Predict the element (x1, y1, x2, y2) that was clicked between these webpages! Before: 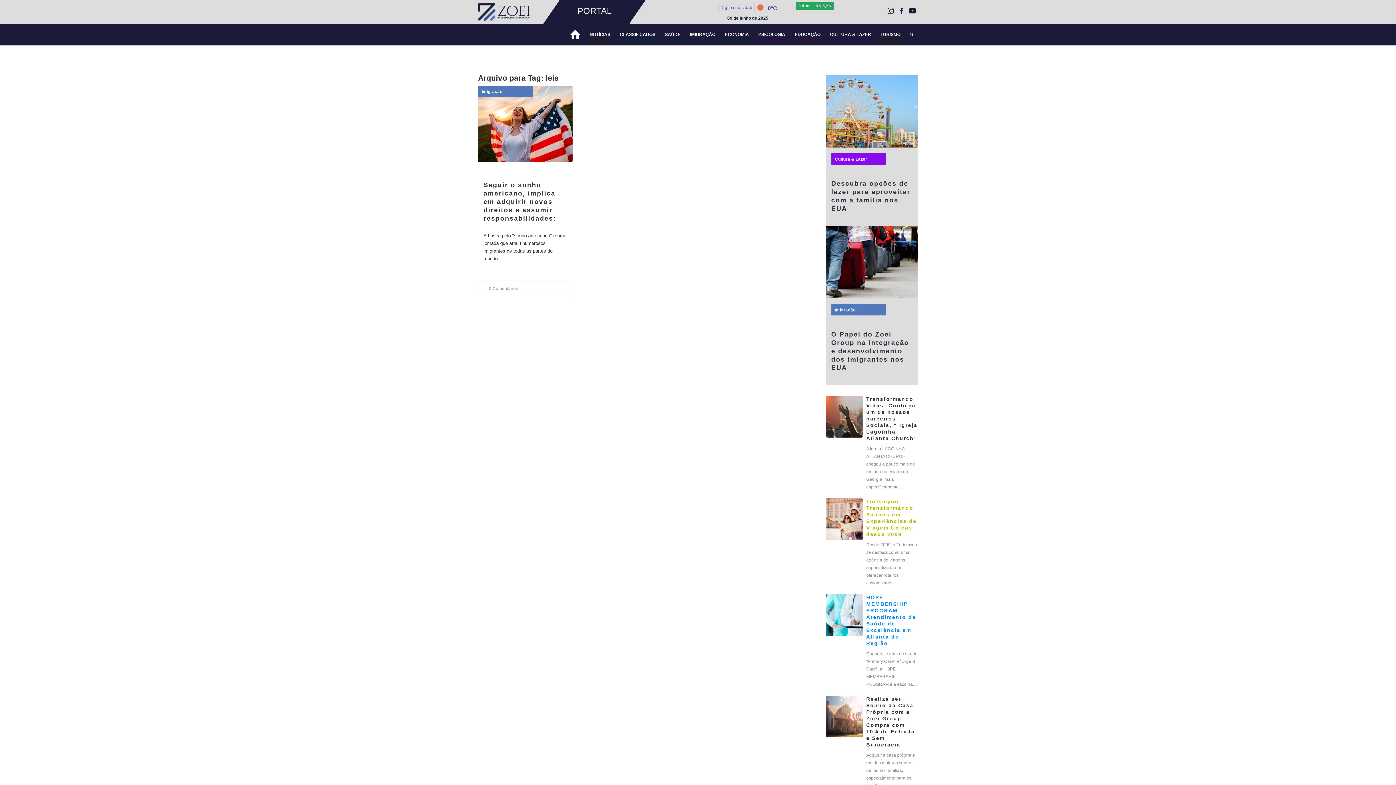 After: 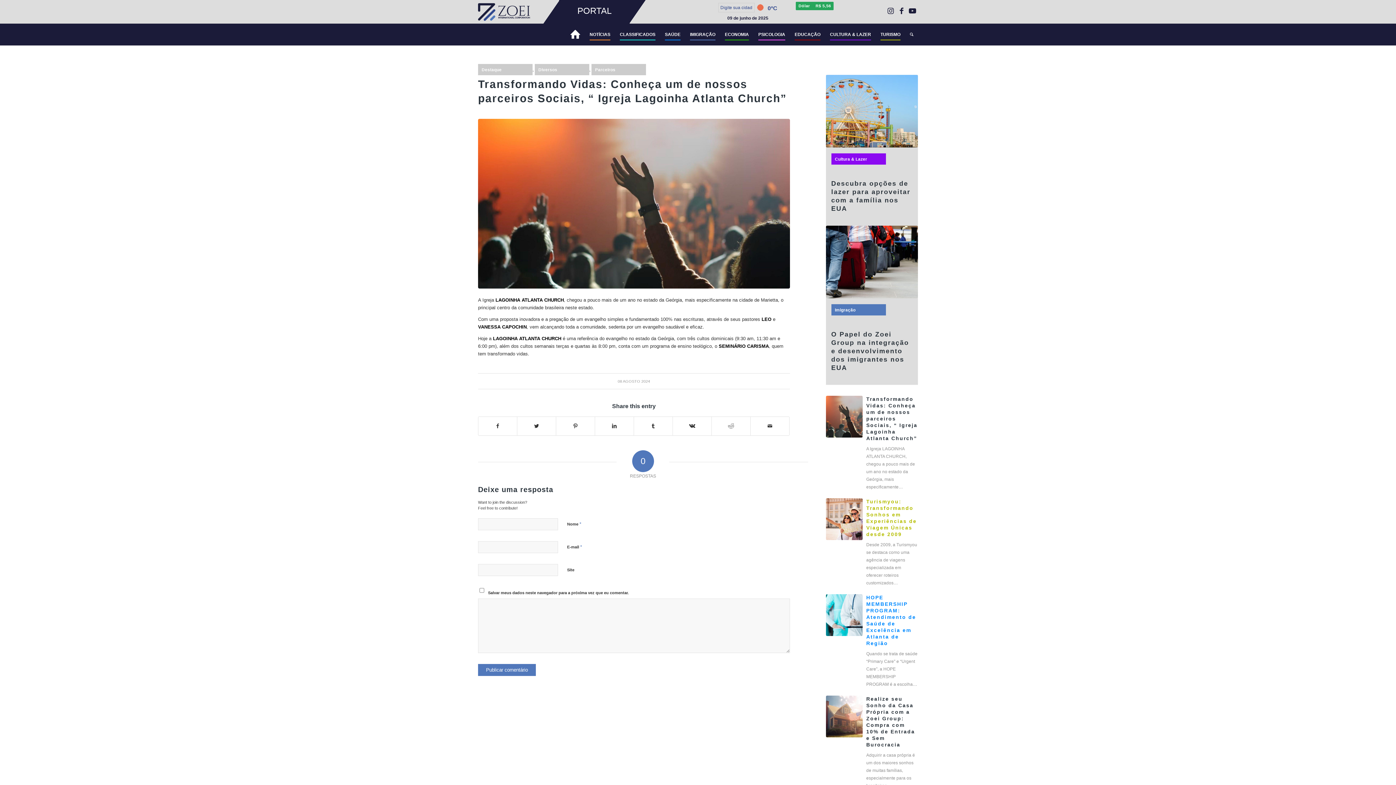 Action: label: Transformando Vidas: Conheça um de nossos parceiros Sociais, “ Igreja Lagoinha Atlanta Church” bbox: (866, 396, 917, 441)